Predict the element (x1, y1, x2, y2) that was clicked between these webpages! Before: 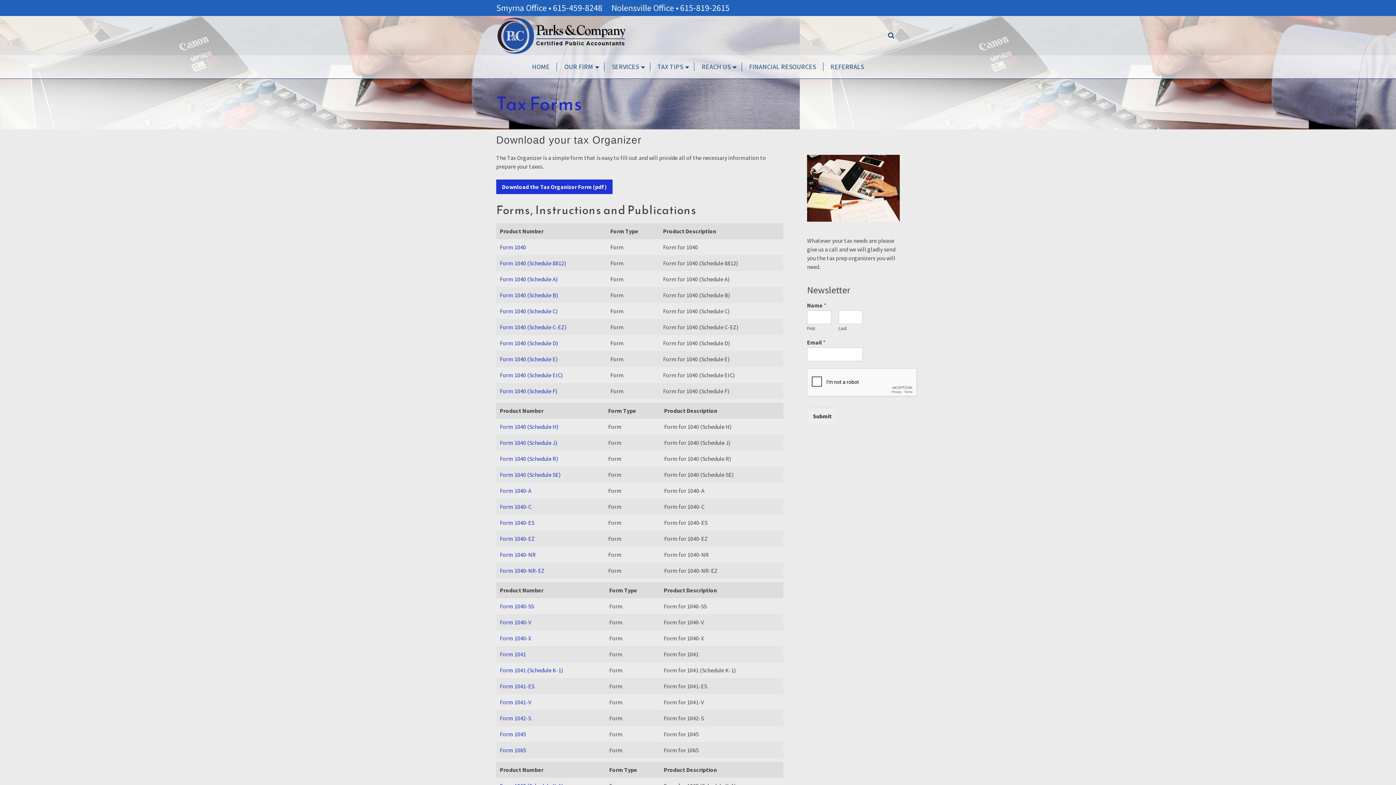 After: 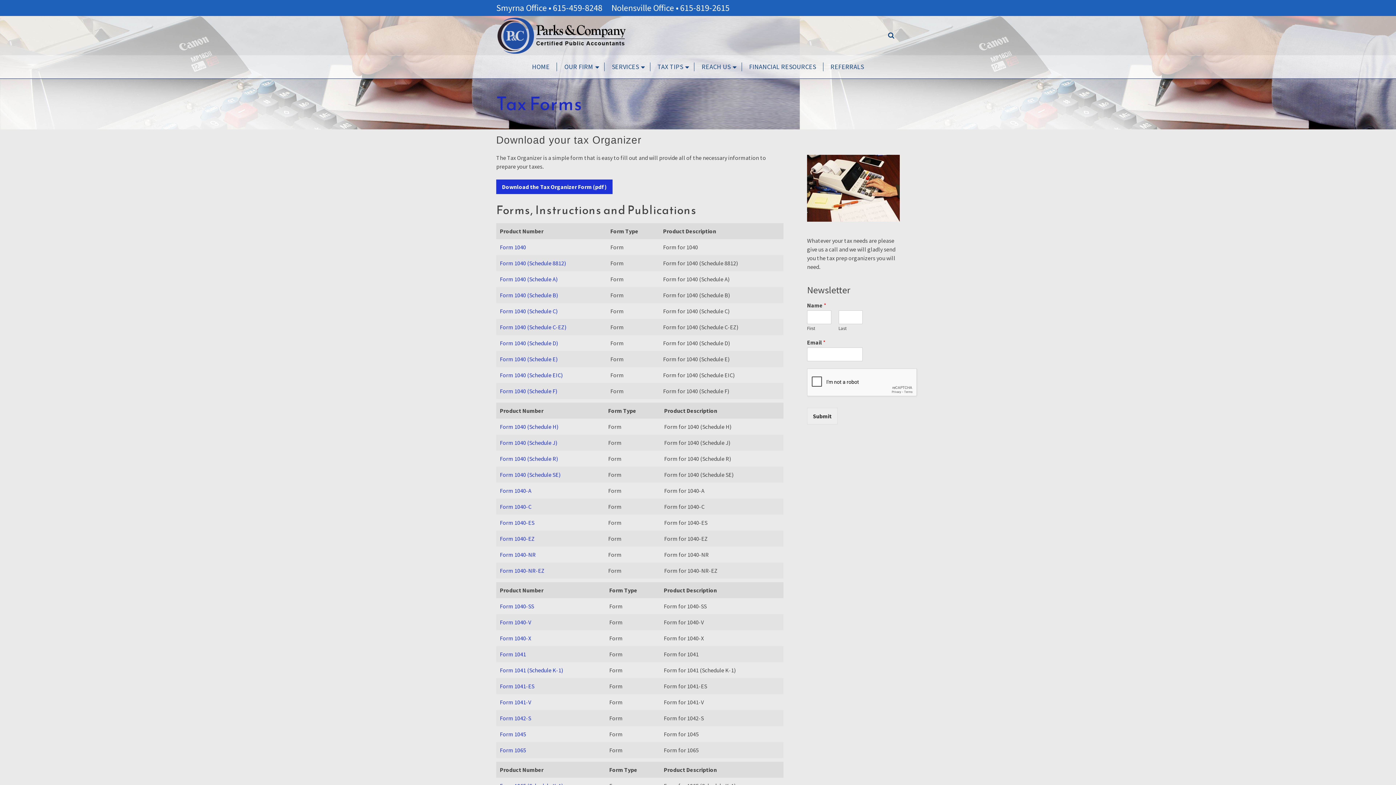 Action: bbox: (500, 307, 557, 314) label: Form 1040 (Schedule C)